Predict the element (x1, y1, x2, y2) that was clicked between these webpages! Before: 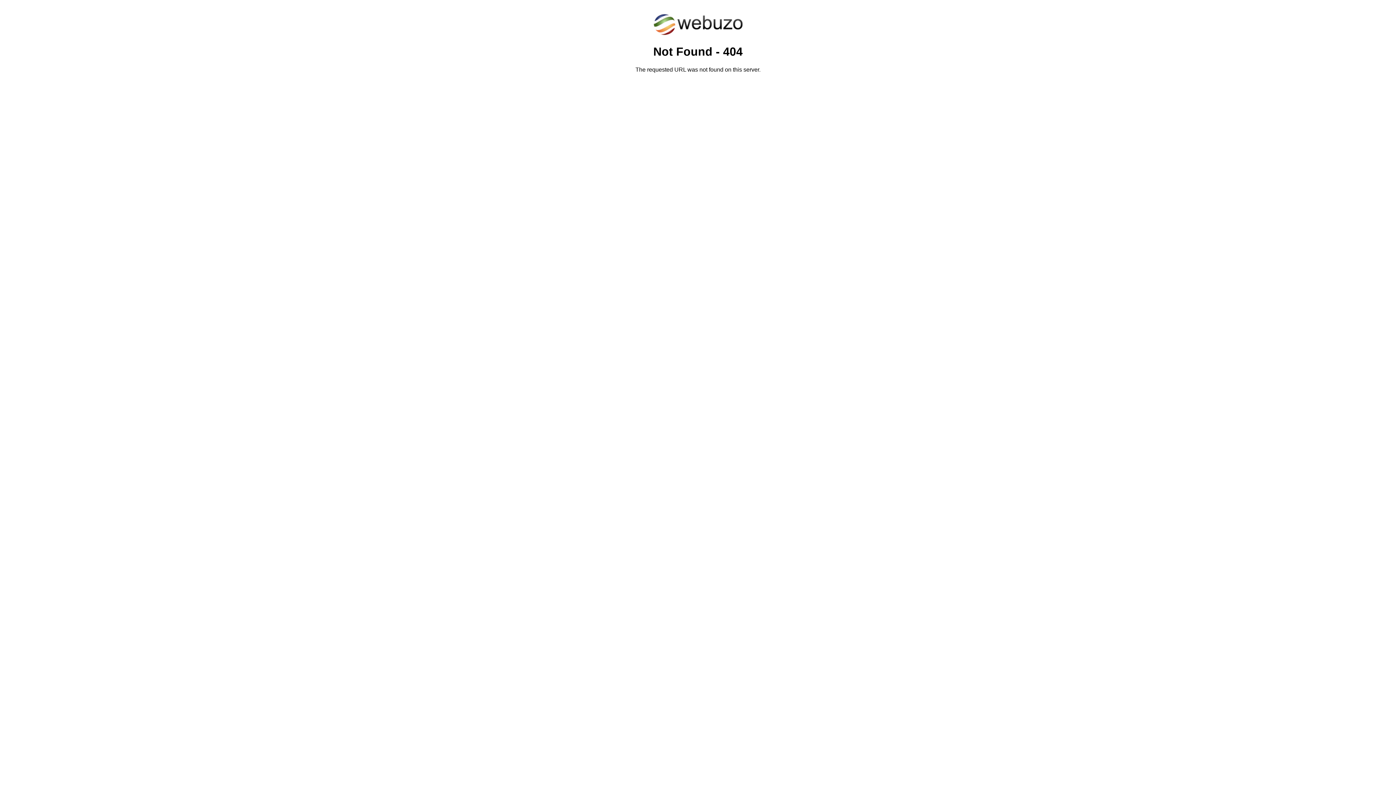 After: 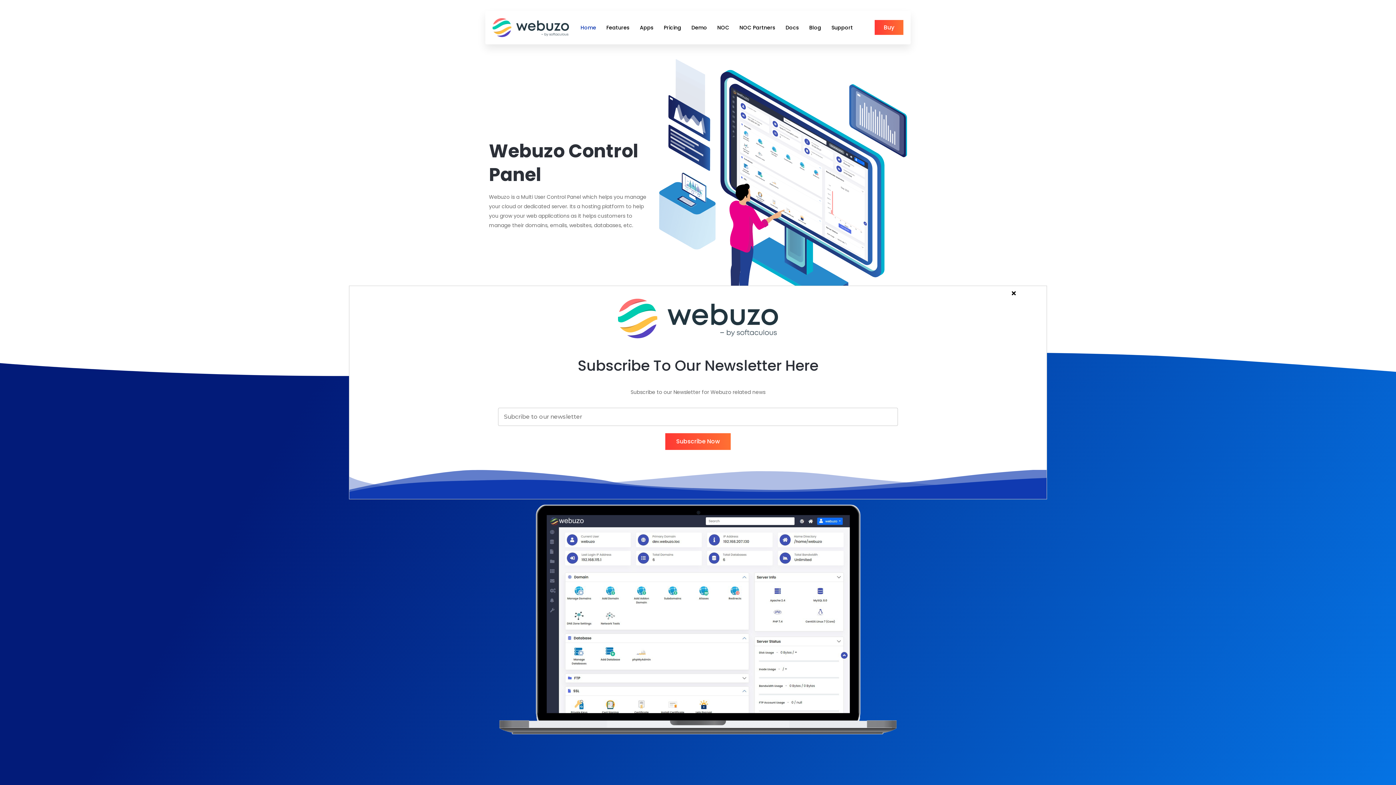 Action: bbox: (652, 30, 743, 37)